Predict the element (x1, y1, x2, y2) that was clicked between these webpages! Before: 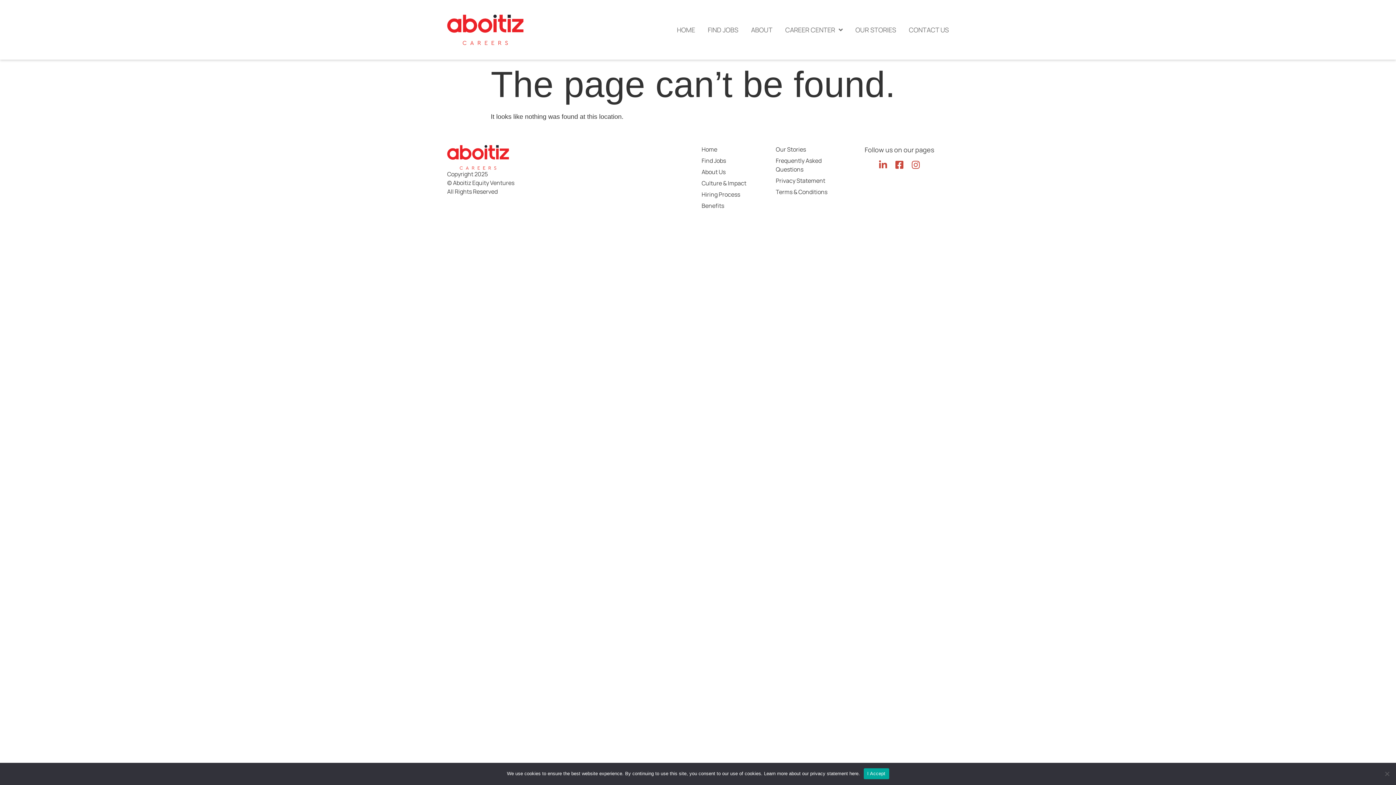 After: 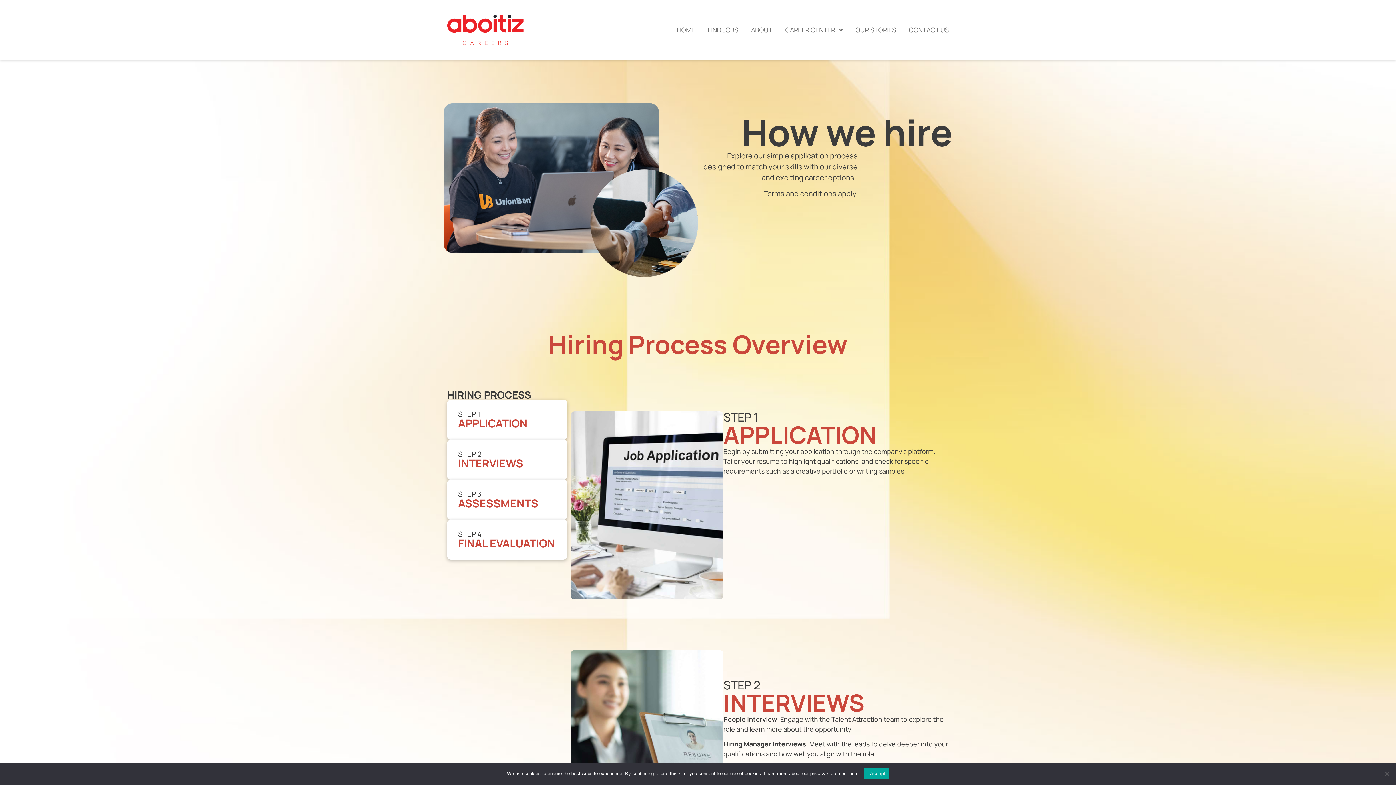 Action: bbox: (701, 190, 776, 199) label: Hiring Process